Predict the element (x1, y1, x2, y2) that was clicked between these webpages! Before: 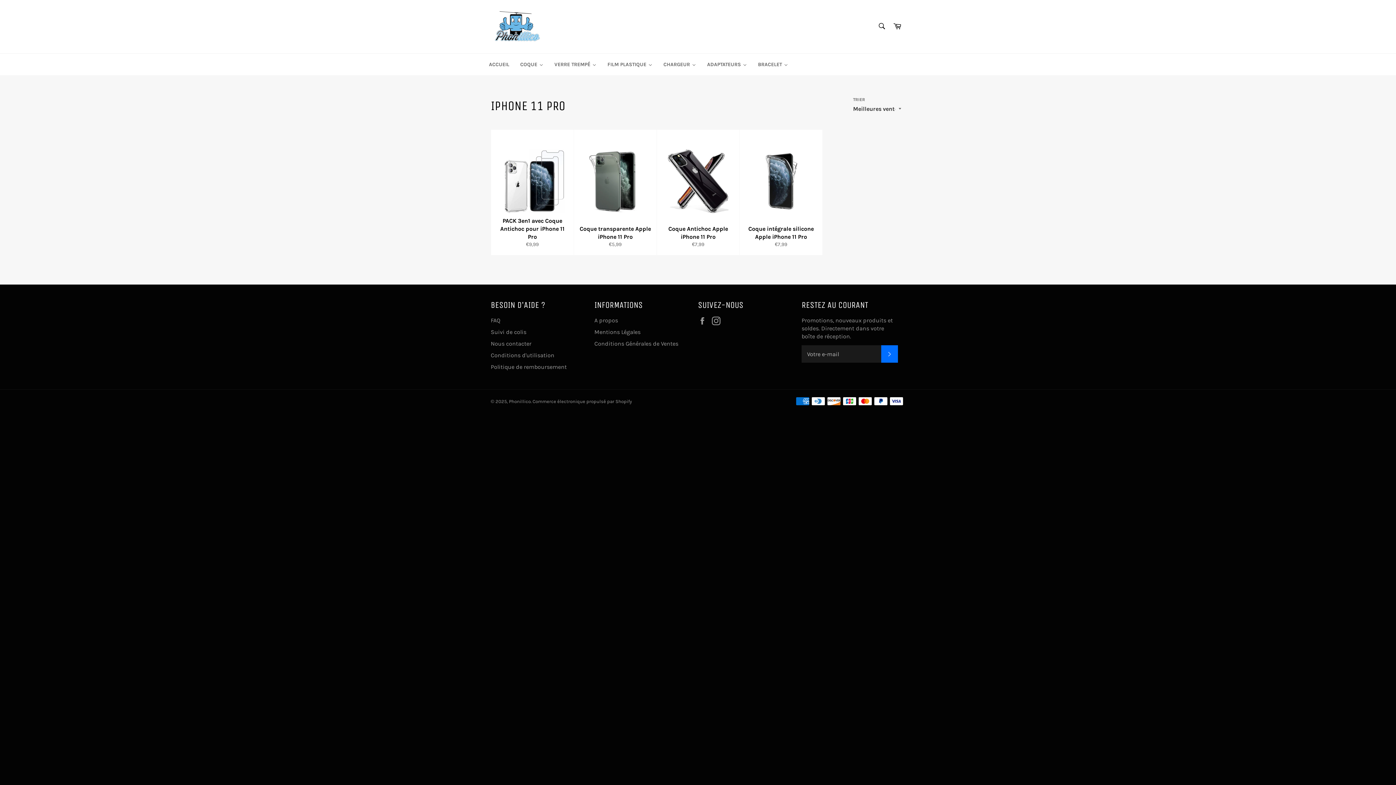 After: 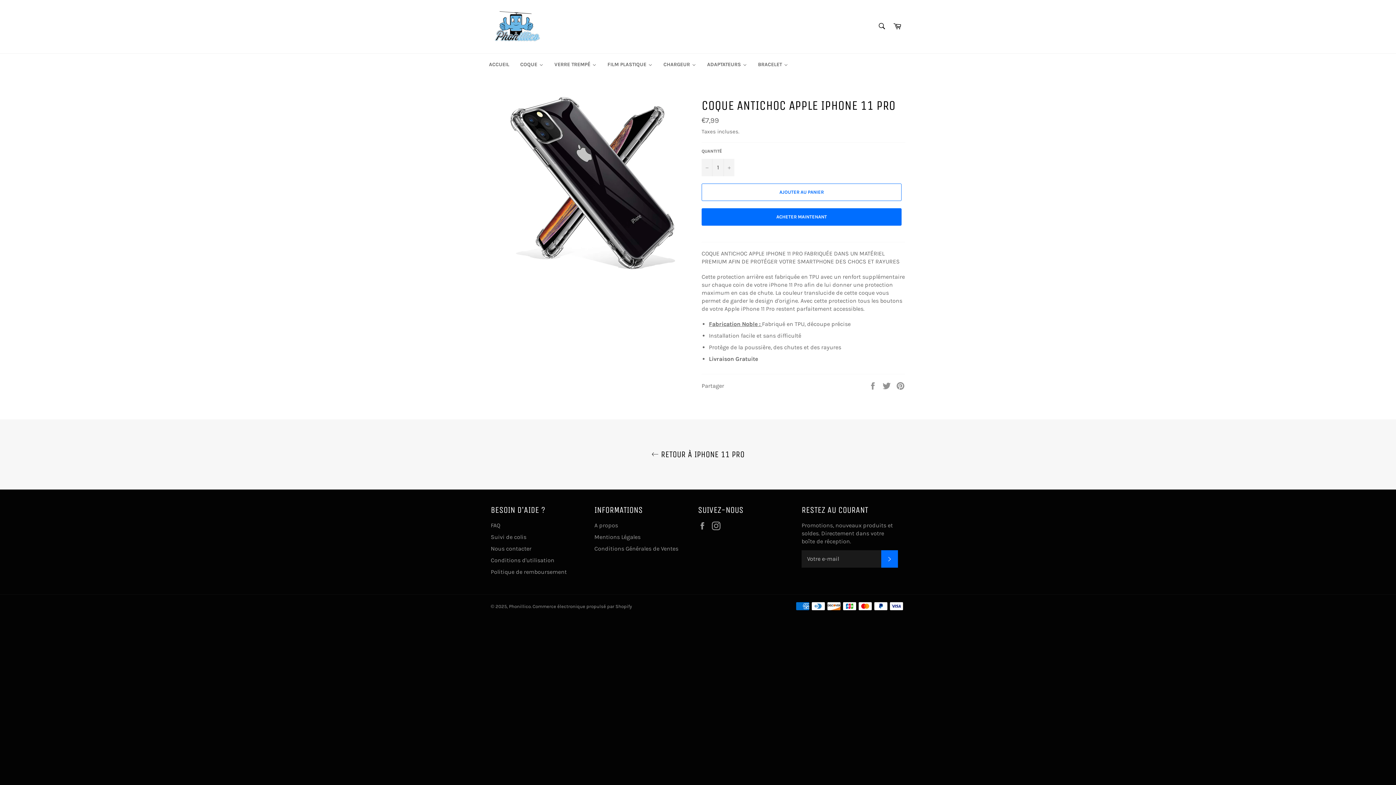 Action: label: Coque Antichoc Apple iPhone 11 Pro
Prix régulier
€7,99 bbox: (656, 129, 739, 255)